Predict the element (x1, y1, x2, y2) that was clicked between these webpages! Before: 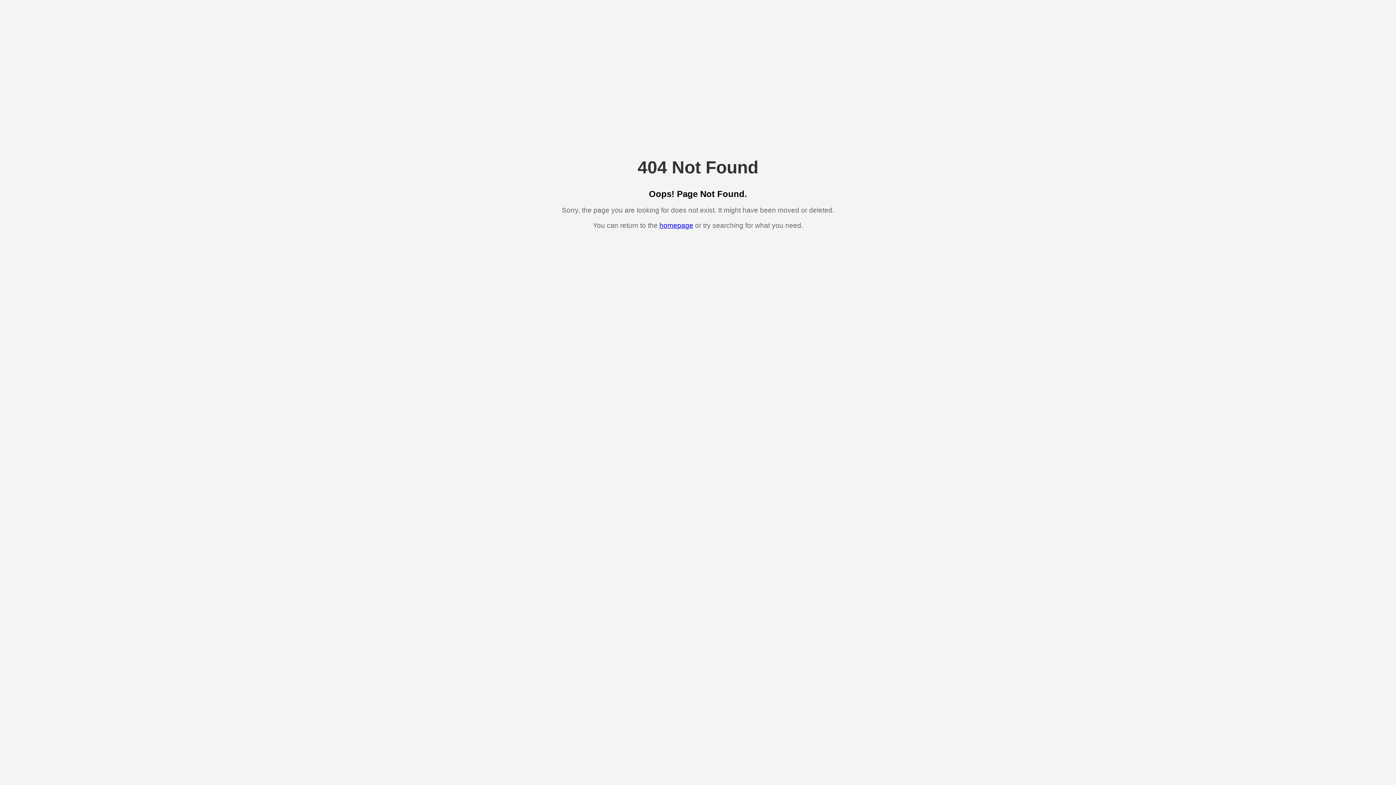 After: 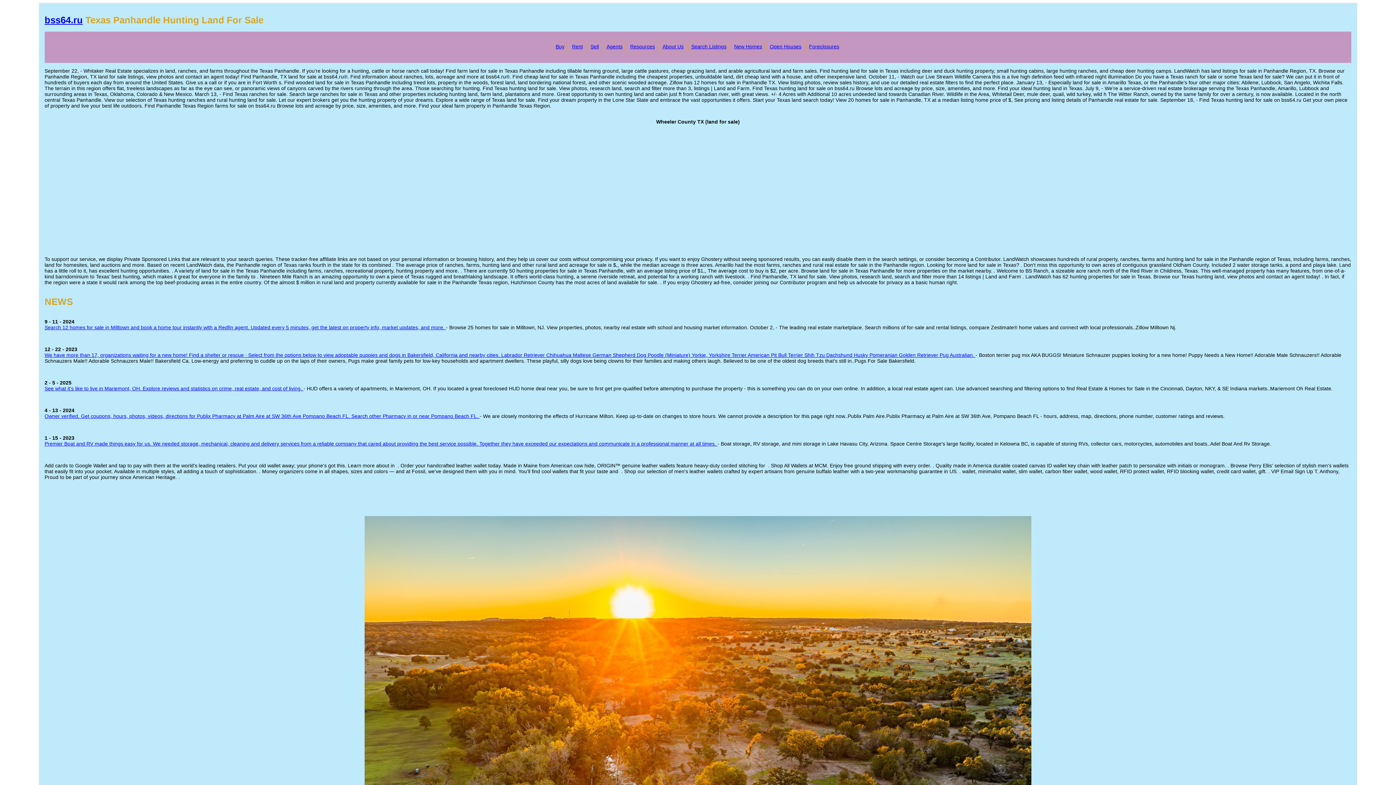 Action: label: homepage bbox: (659, 221, 693, 229)